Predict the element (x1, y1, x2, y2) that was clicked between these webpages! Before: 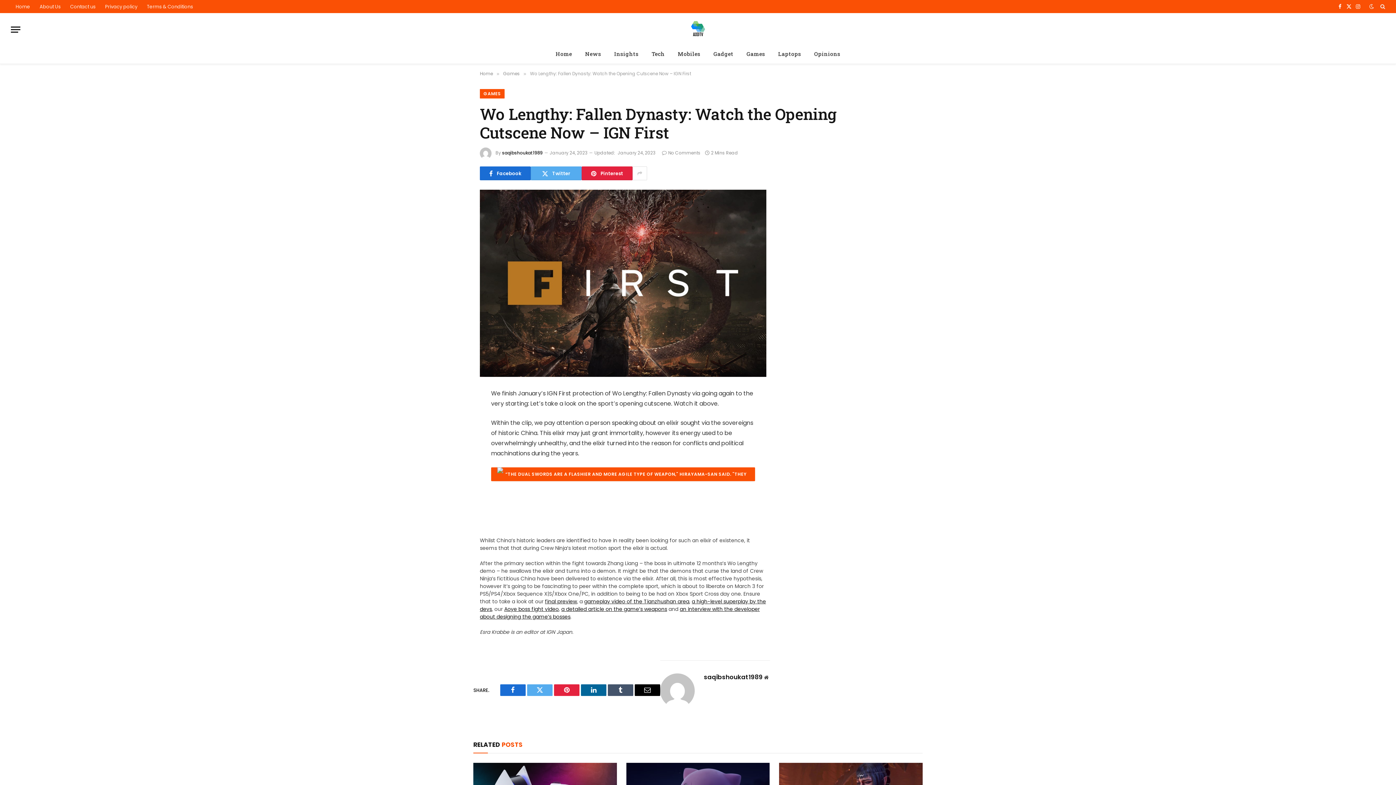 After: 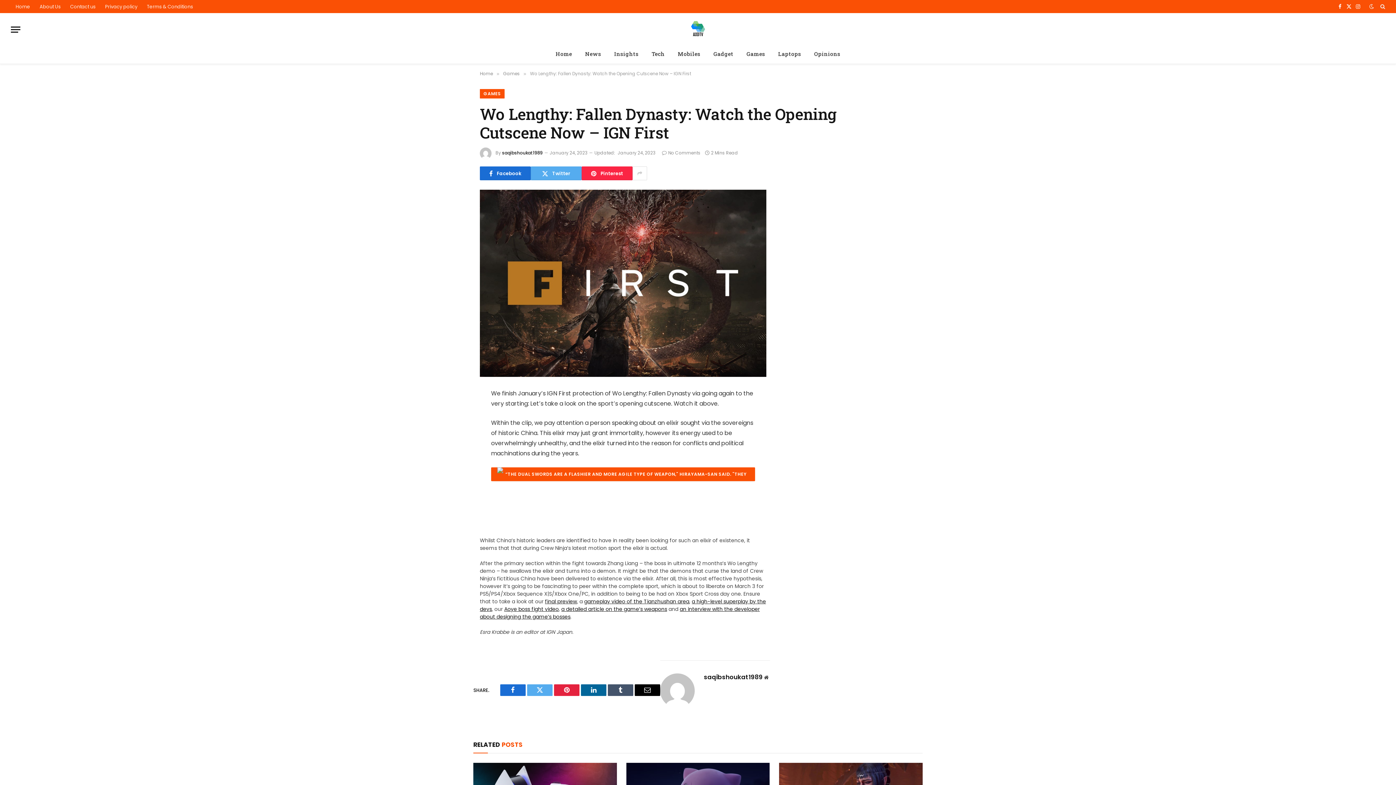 Action: bbox: (581, 166, 632, 180) label: Pinterest